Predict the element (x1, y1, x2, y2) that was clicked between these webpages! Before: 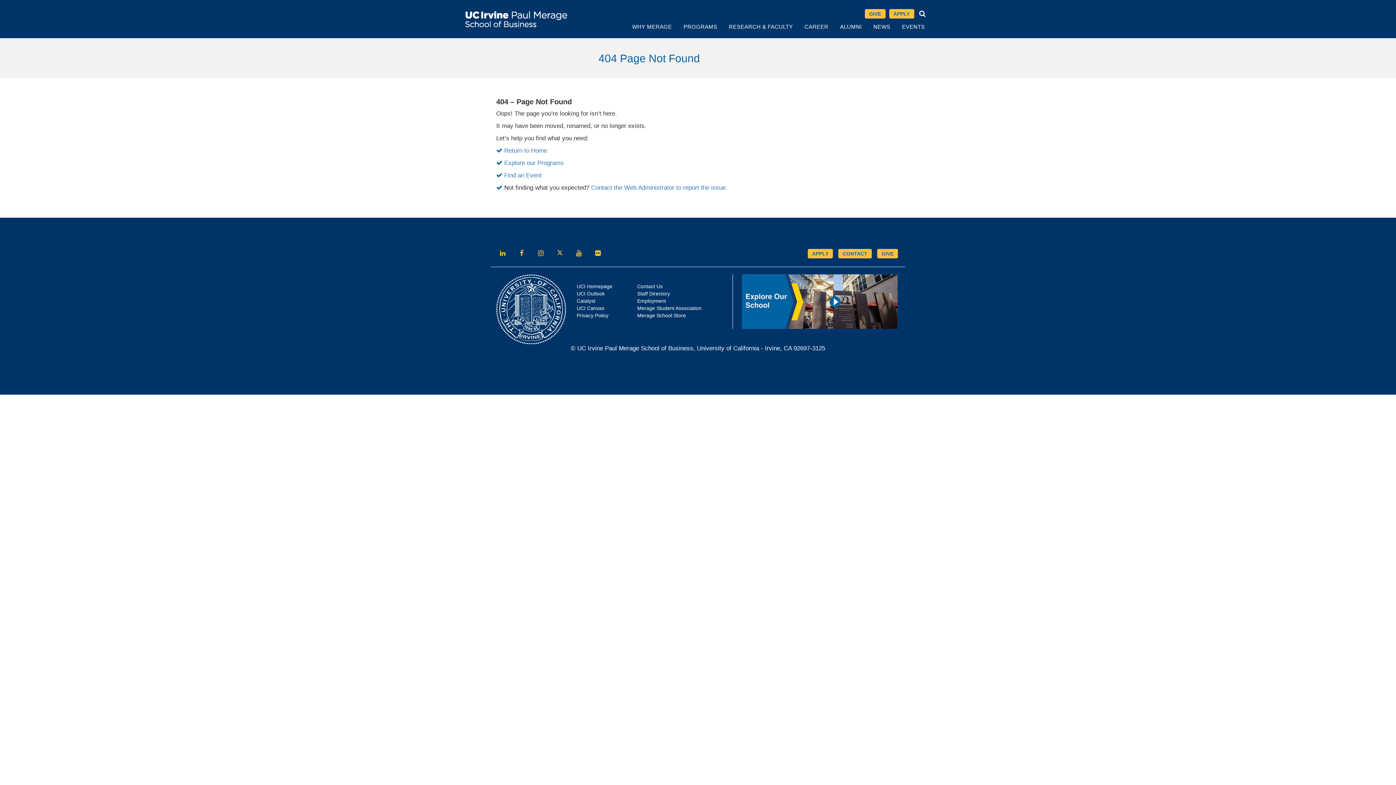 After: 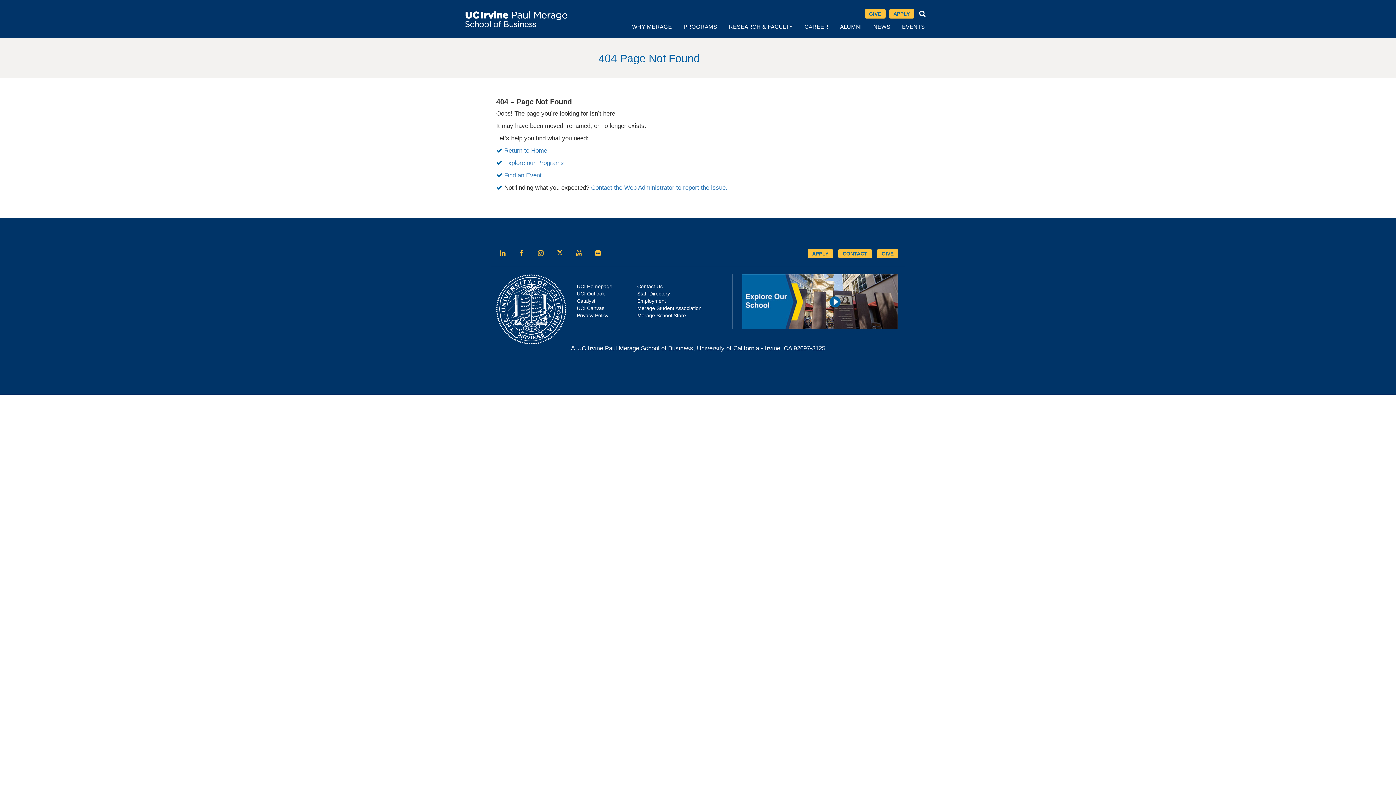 Action: bbox: (572, 247, 585, 259) label: Follow us on YouTube